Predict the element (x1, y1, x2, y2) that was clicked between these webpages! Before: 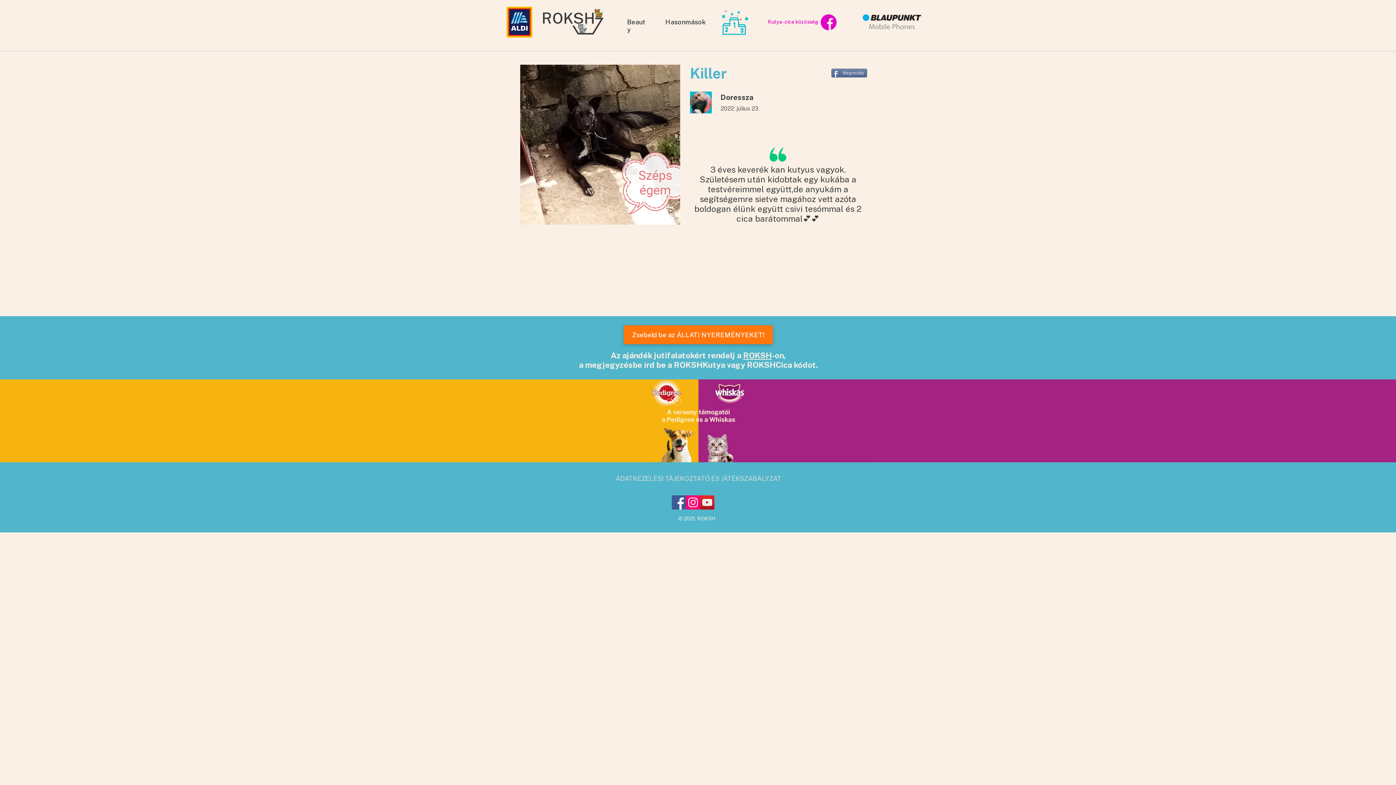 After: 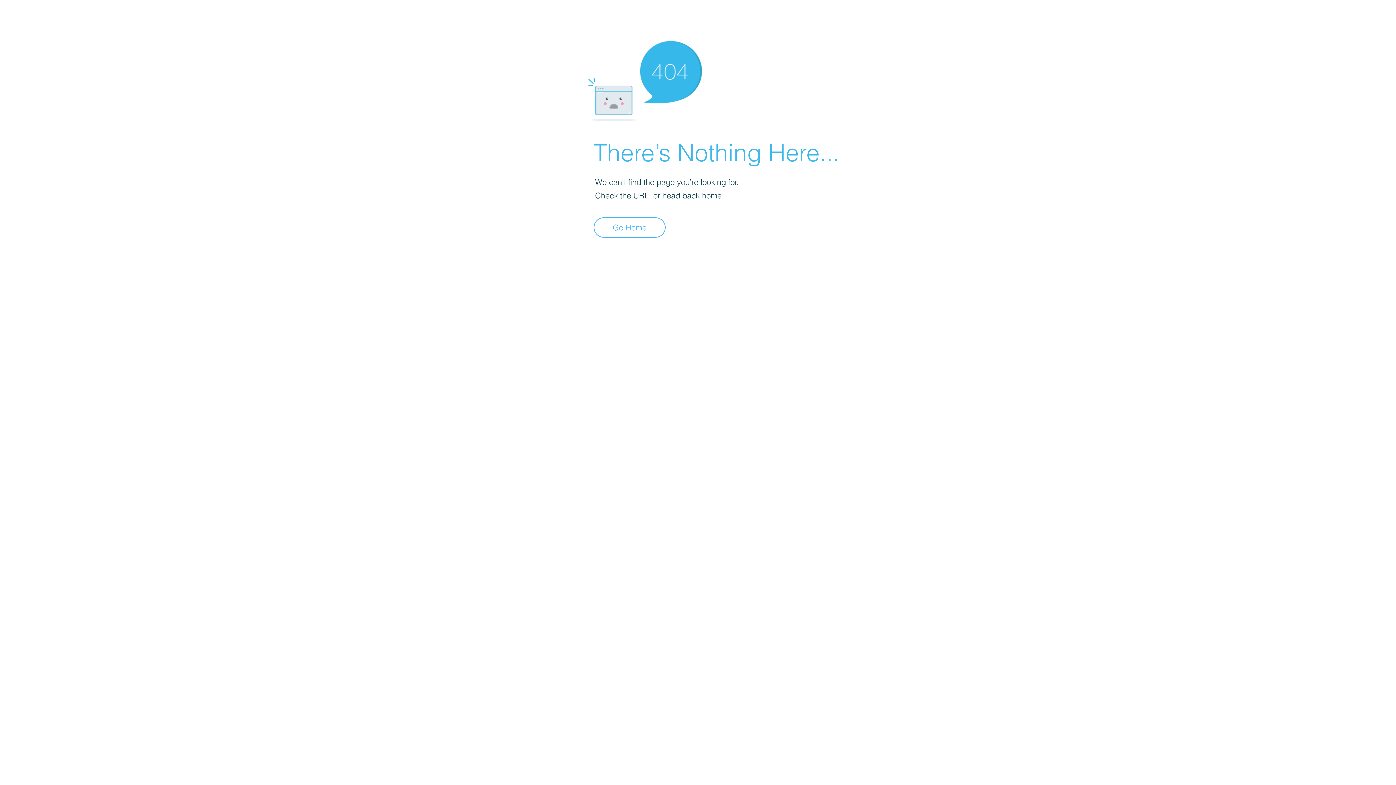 Action: bbox: (665, 18, 705, 25) label: Hasonmások